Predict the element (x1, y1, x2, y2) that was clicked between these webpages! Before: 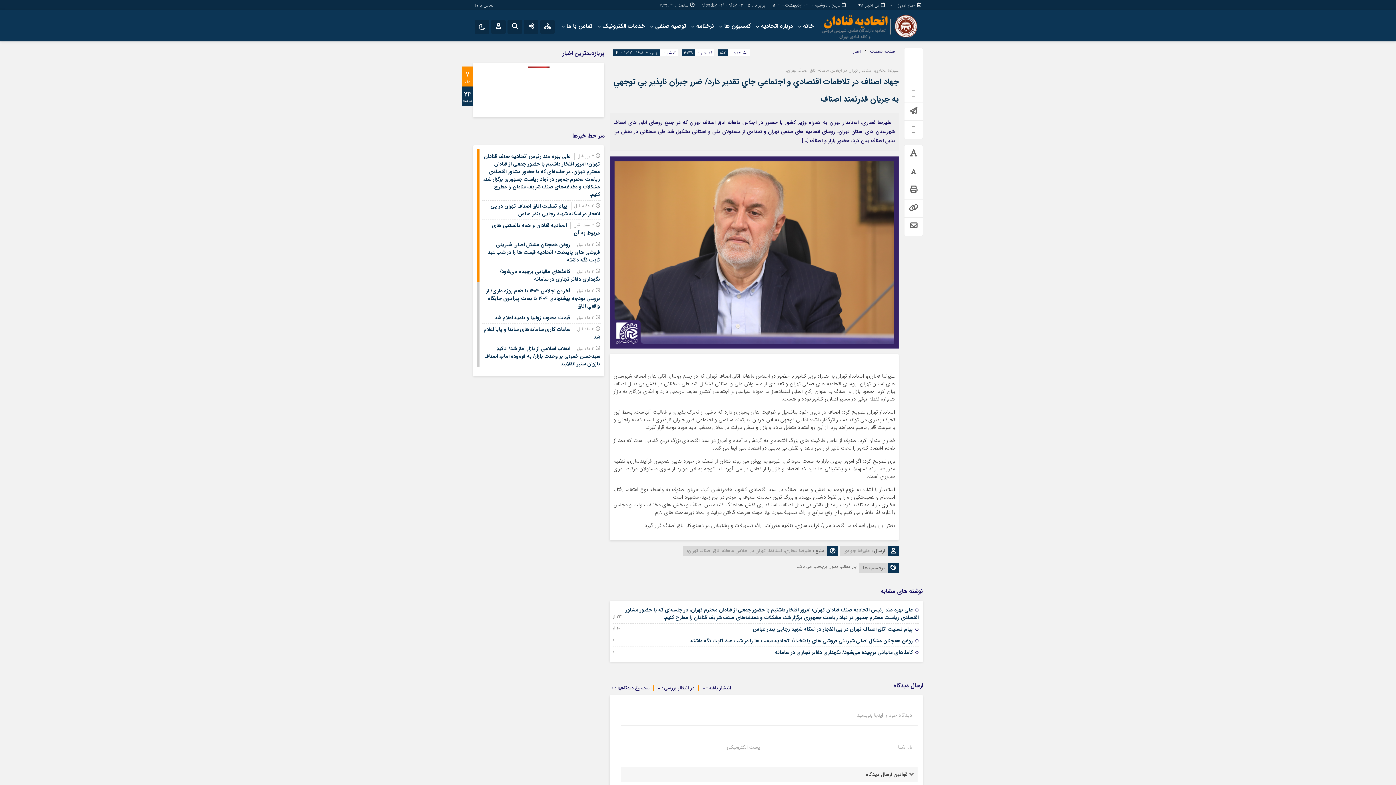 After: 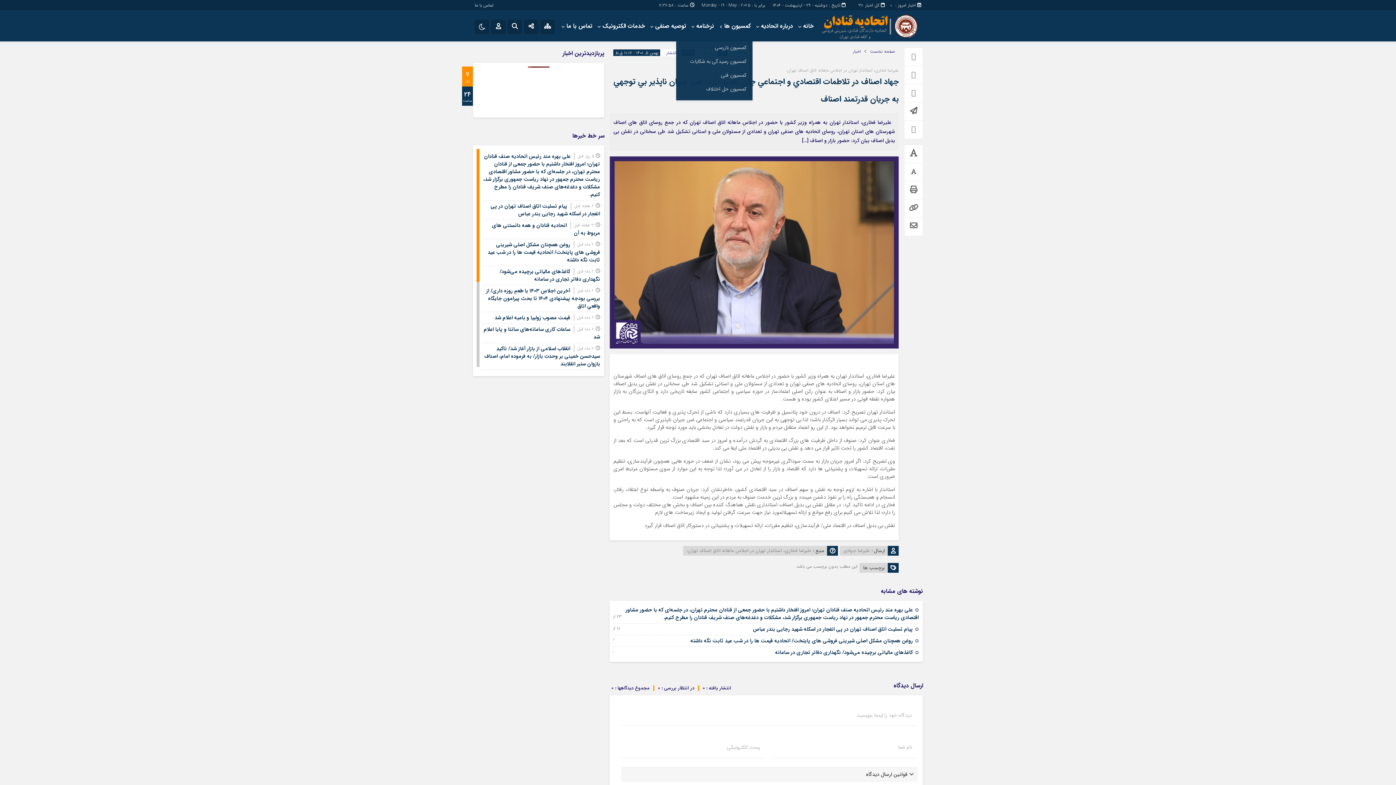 Action: label: کمسیون ها bbox: (717, 19, 752, 32)